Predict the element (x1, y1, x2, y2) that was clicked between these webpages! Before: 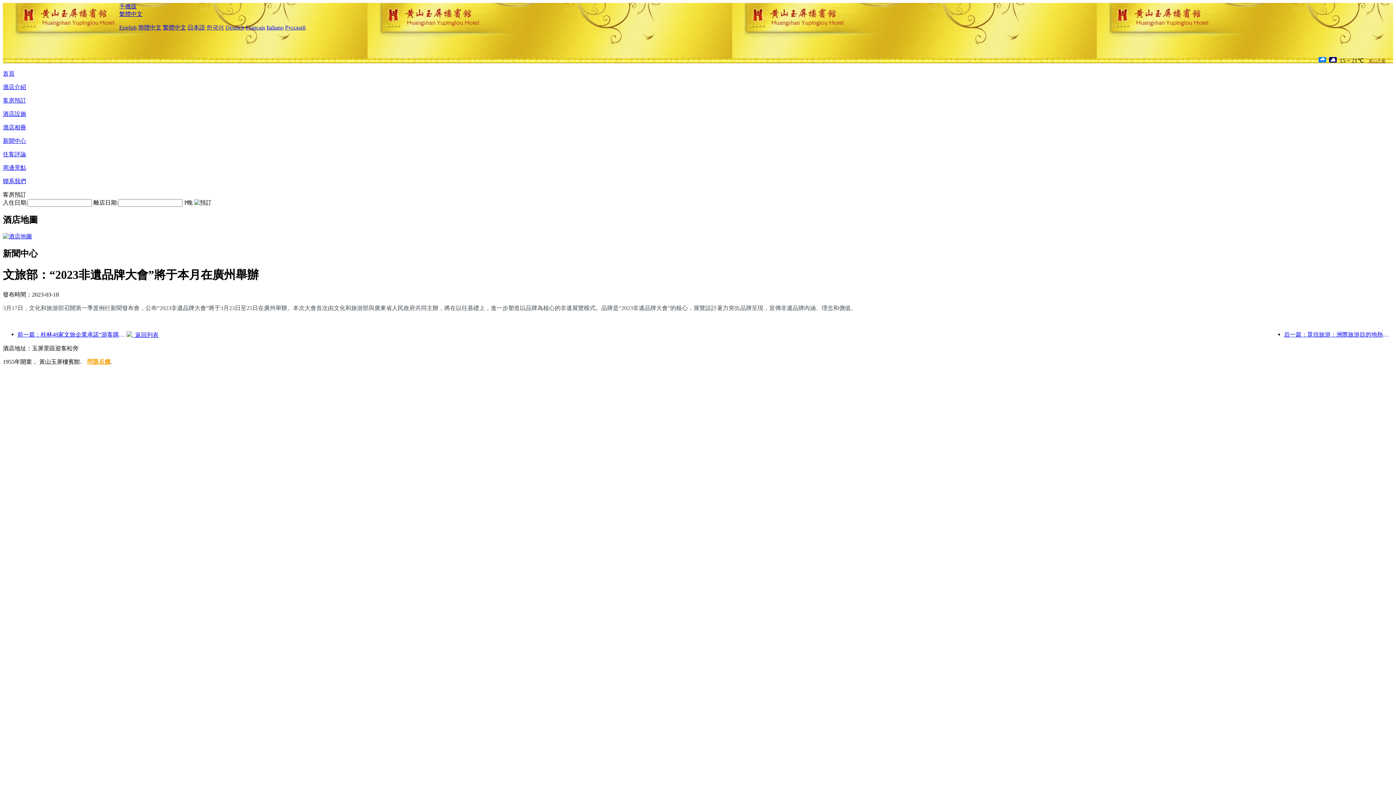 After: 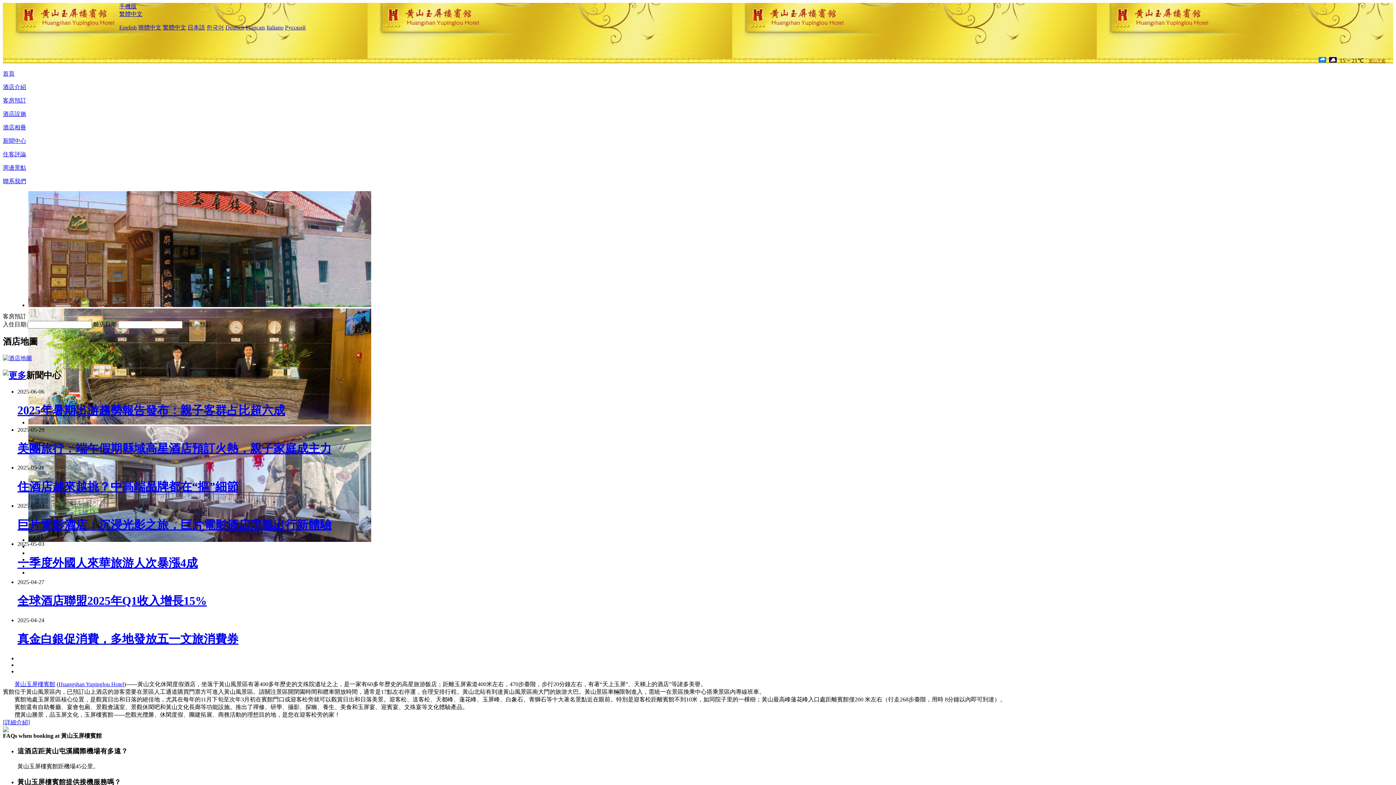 Action: label: 繁體中文 bbox: (162, 24, 186, 30)